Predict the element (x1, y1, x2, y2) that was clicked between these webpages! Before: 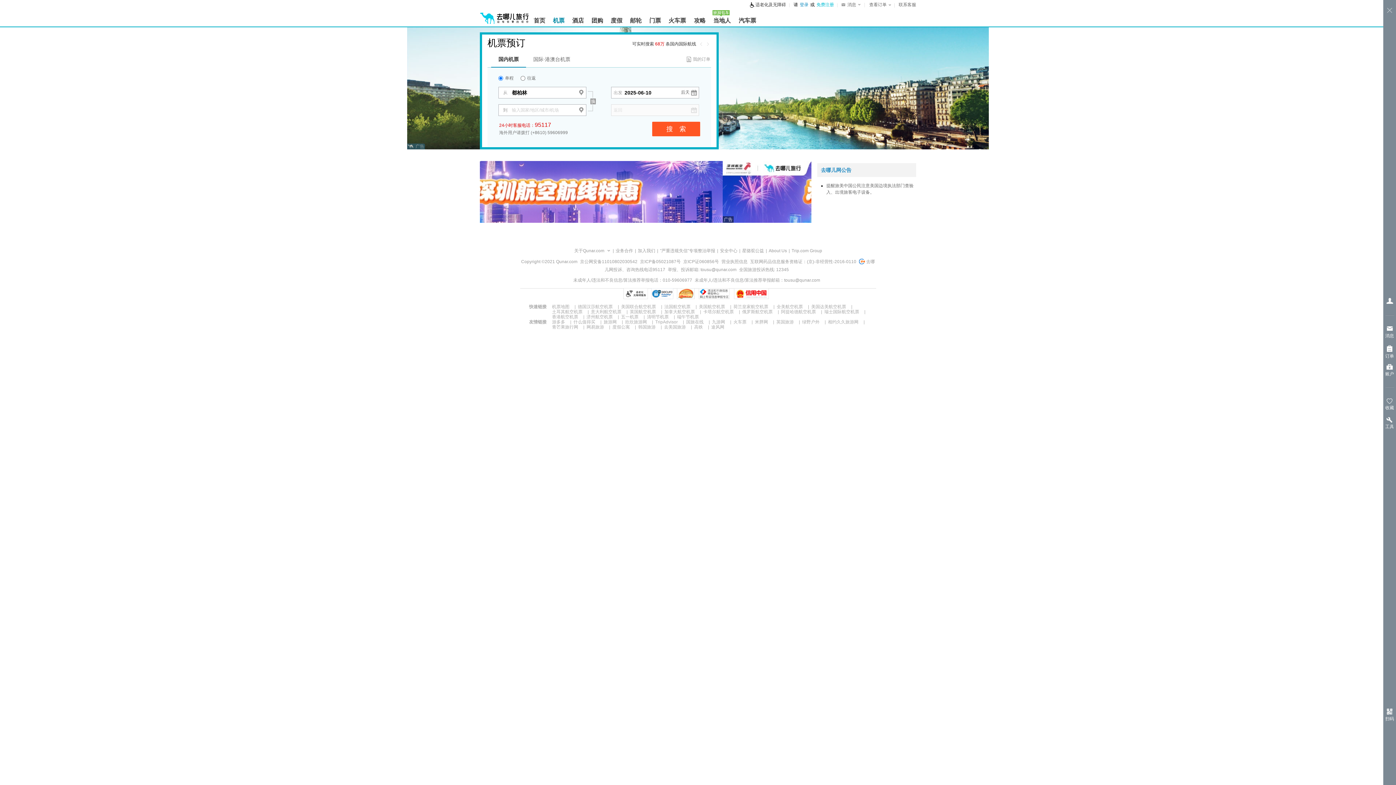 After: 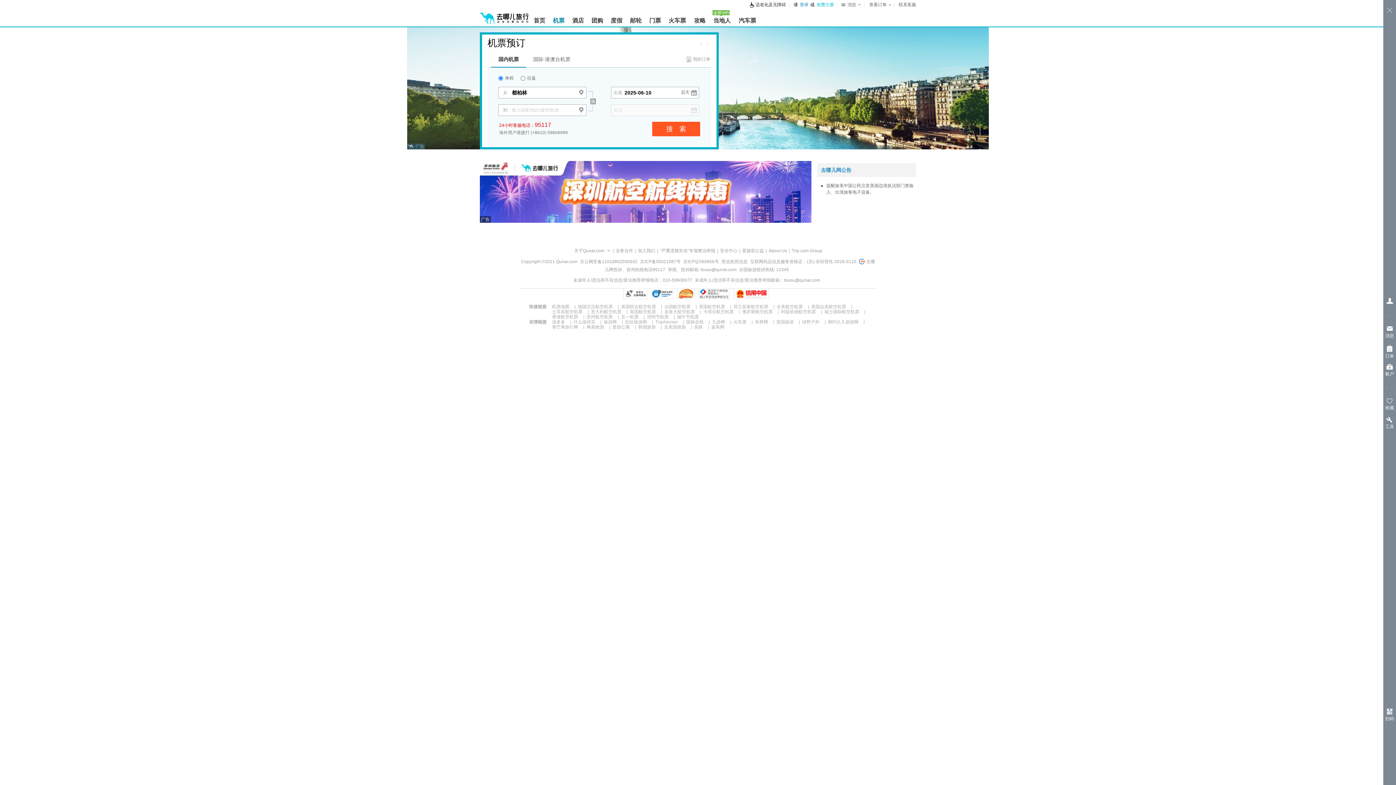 Action: label: 英国旅游 bbox: (776, 319, 794, 324)